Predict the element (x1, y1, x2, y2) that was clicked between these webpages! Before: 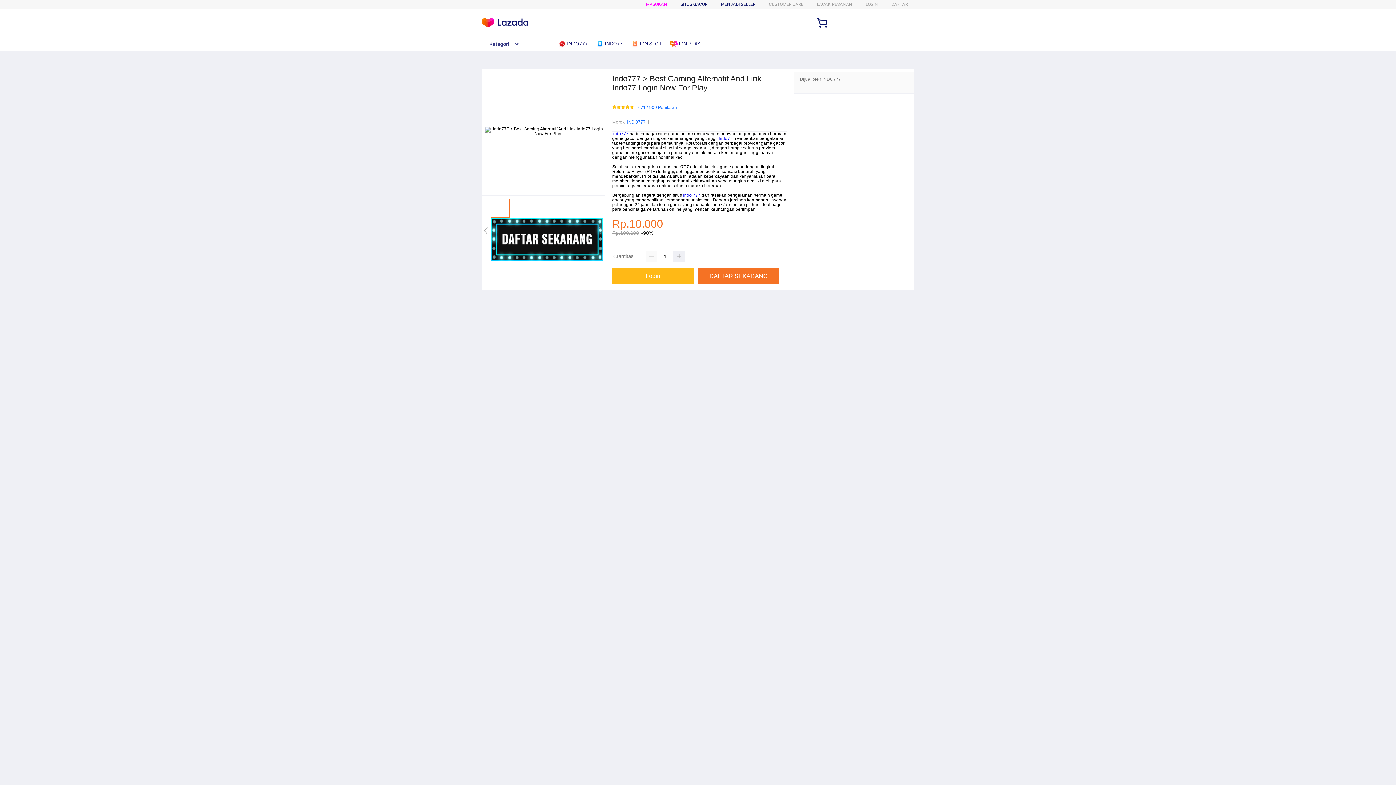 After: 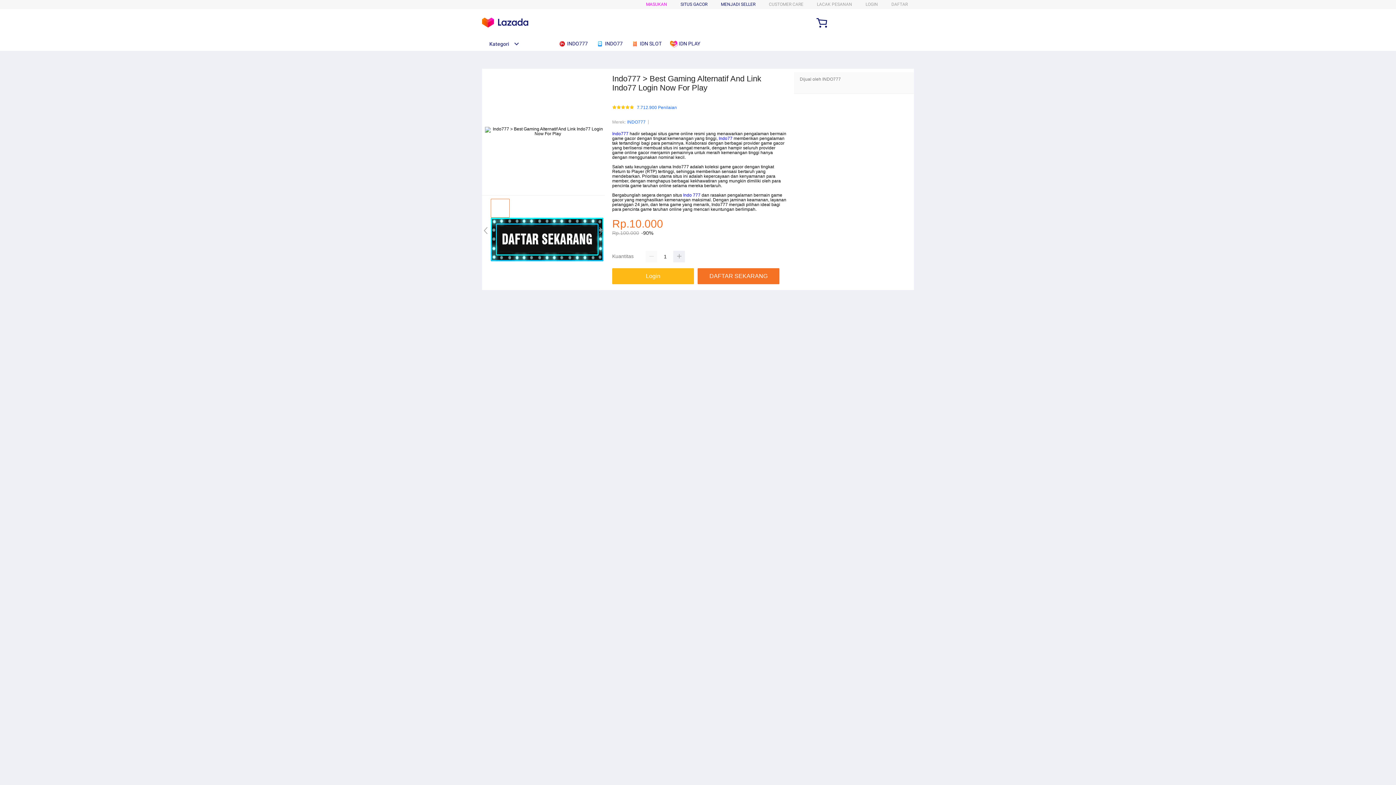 Action: bbox: (683, 192, 700, 197) label: Indo 777